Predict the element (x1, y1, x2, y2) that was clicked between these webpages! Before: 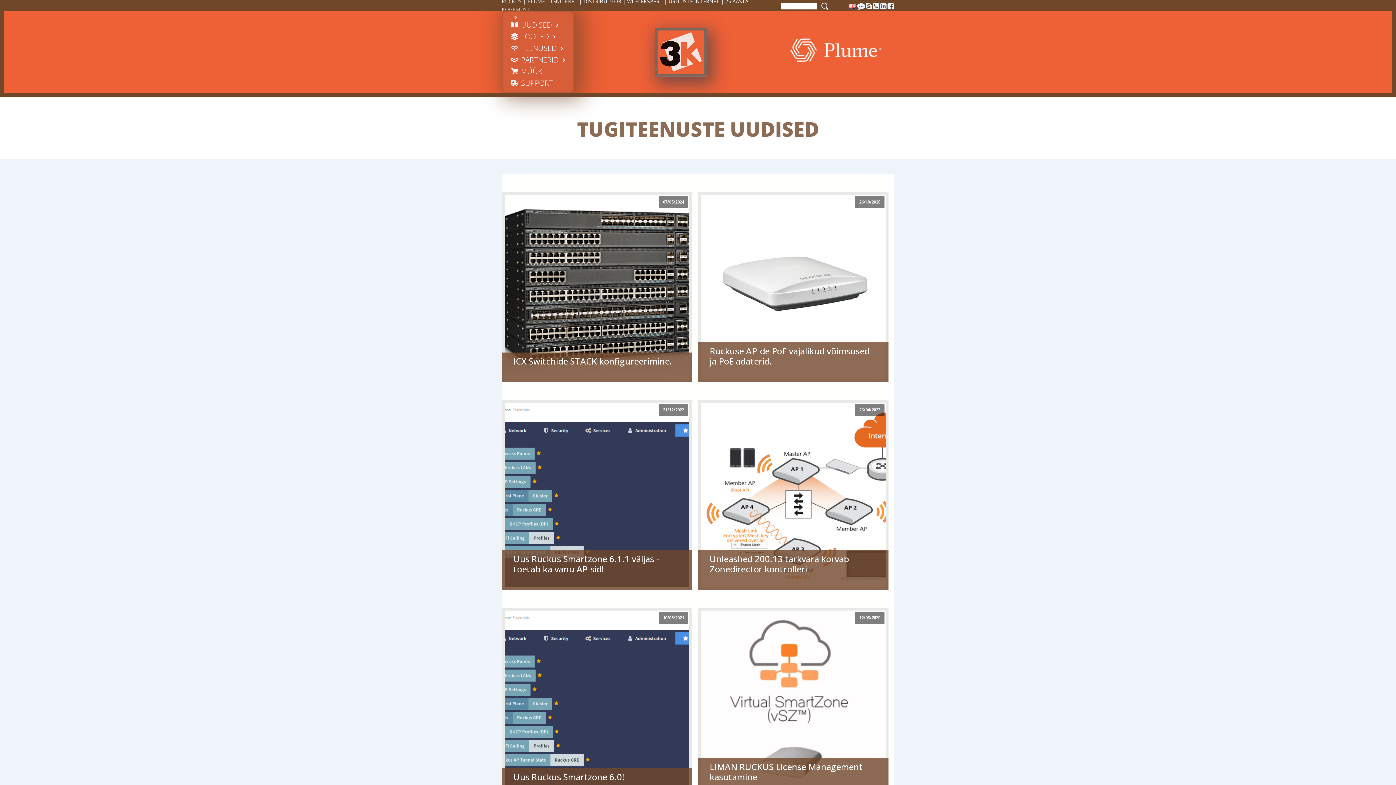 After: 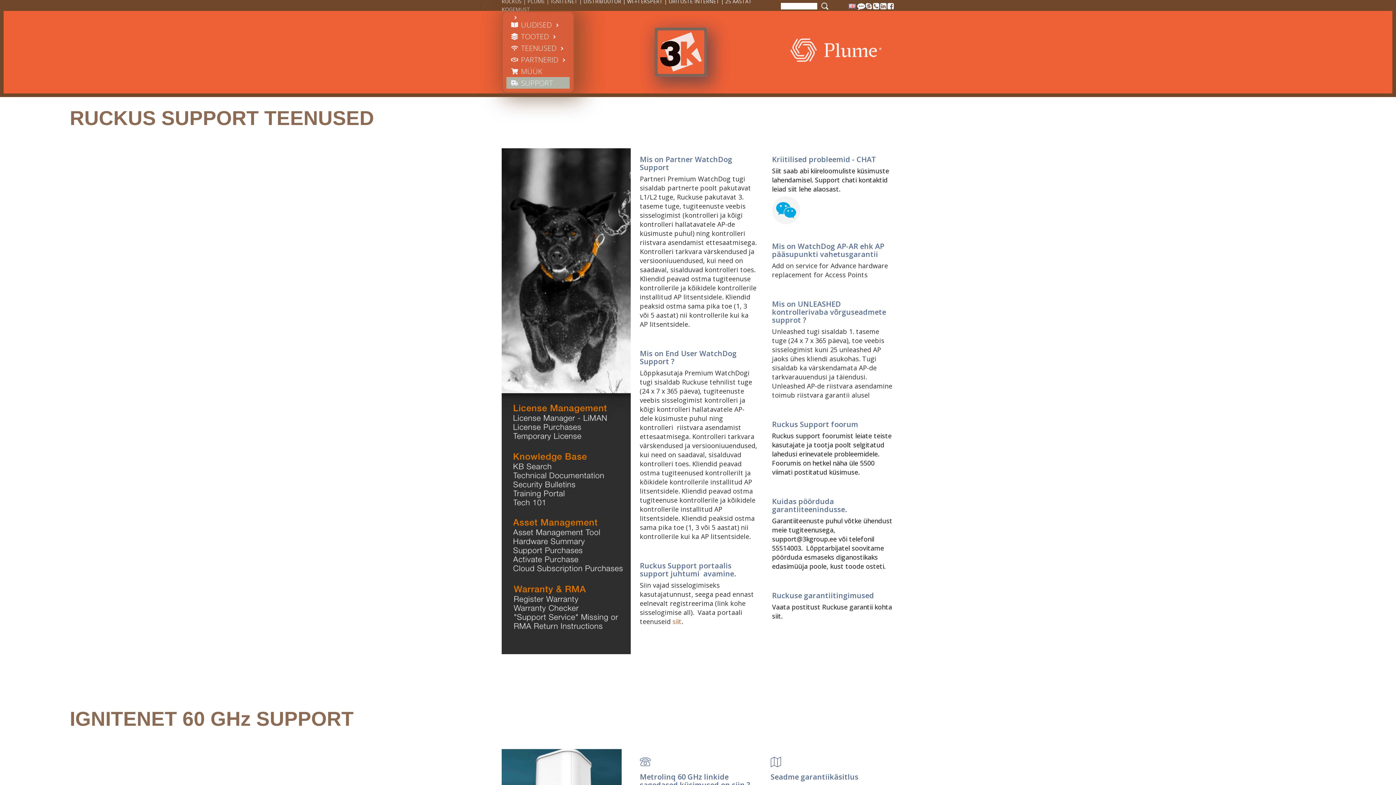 Action: label: SUPPORT bbox: (506, 77, 569, 88)